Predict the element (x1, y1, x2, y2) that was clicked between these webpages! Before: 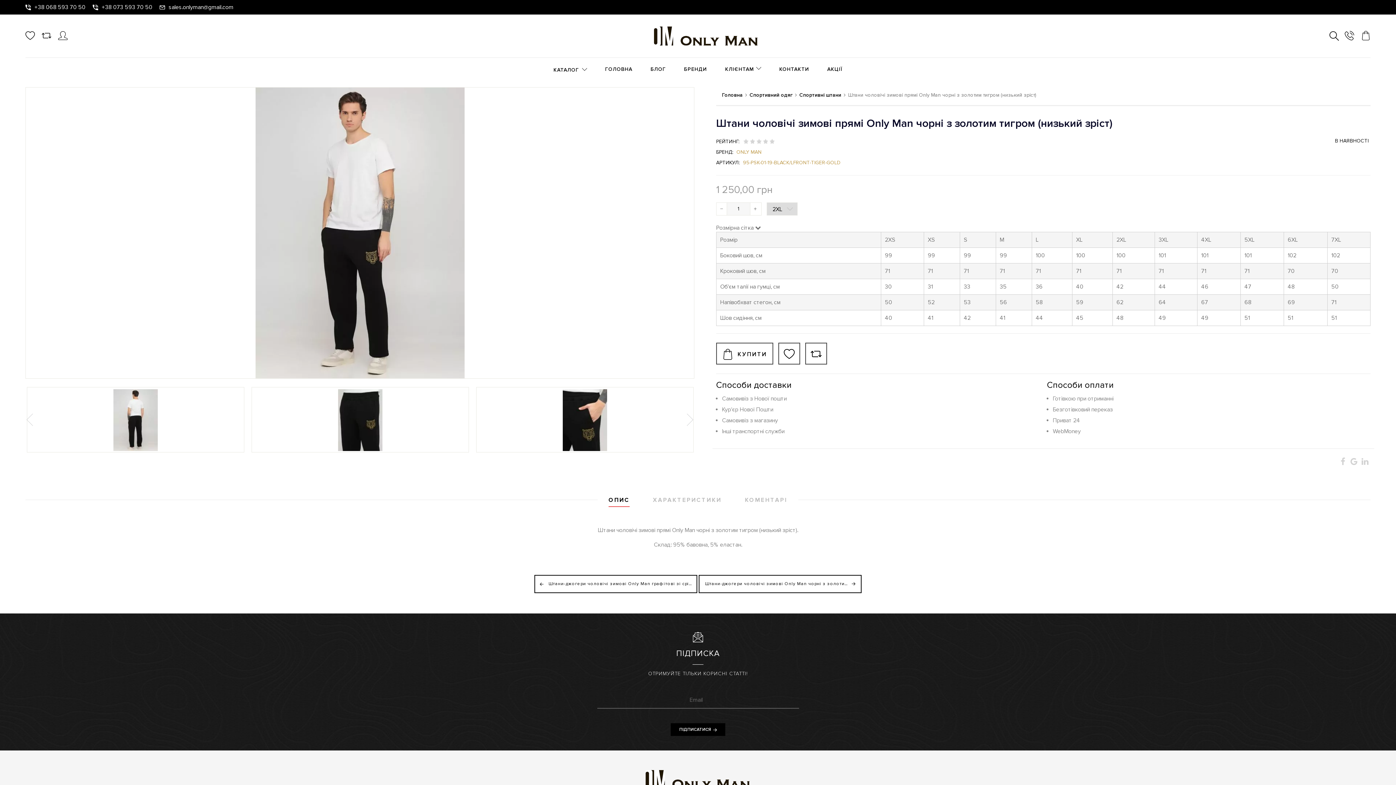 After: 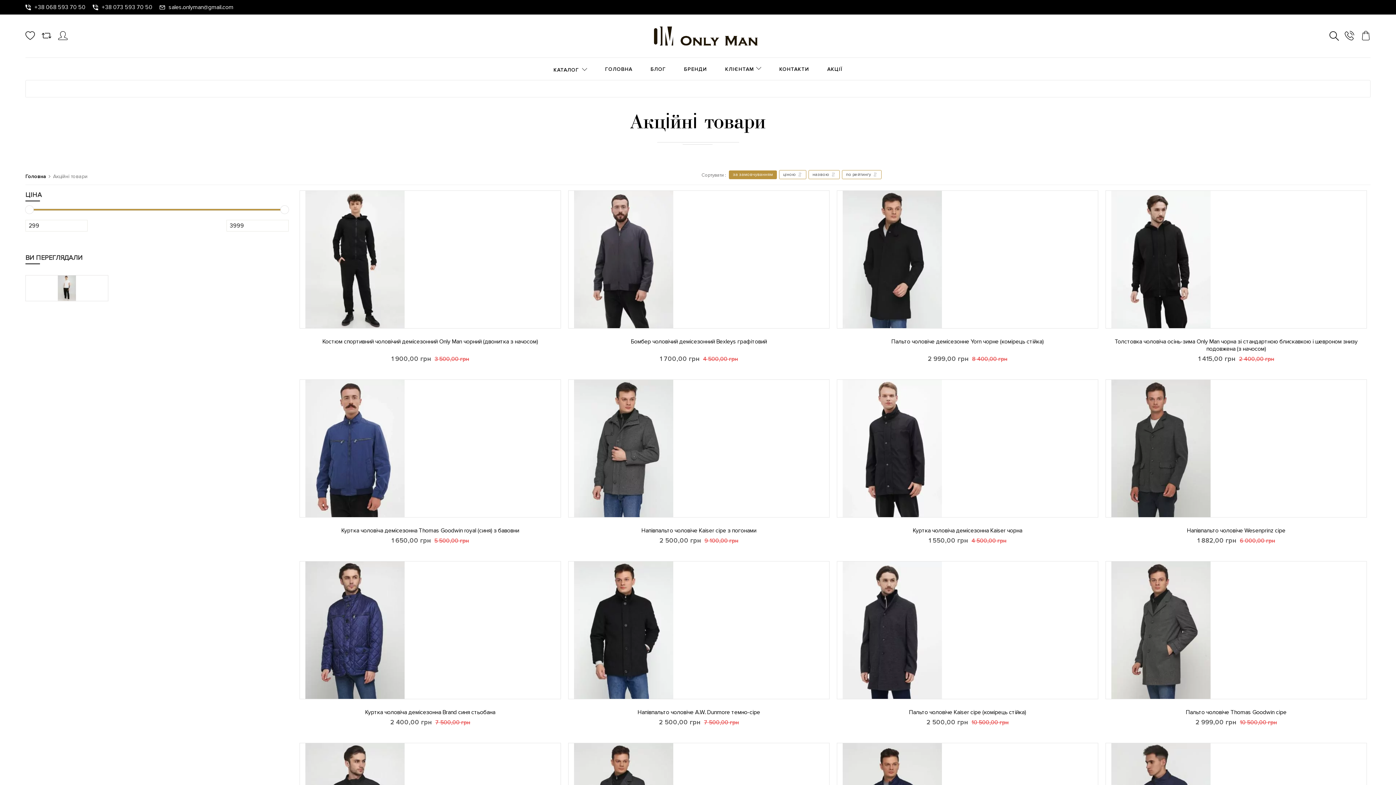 Action: bbox: (818, 61, 851, 76) label: АКЦІЇ